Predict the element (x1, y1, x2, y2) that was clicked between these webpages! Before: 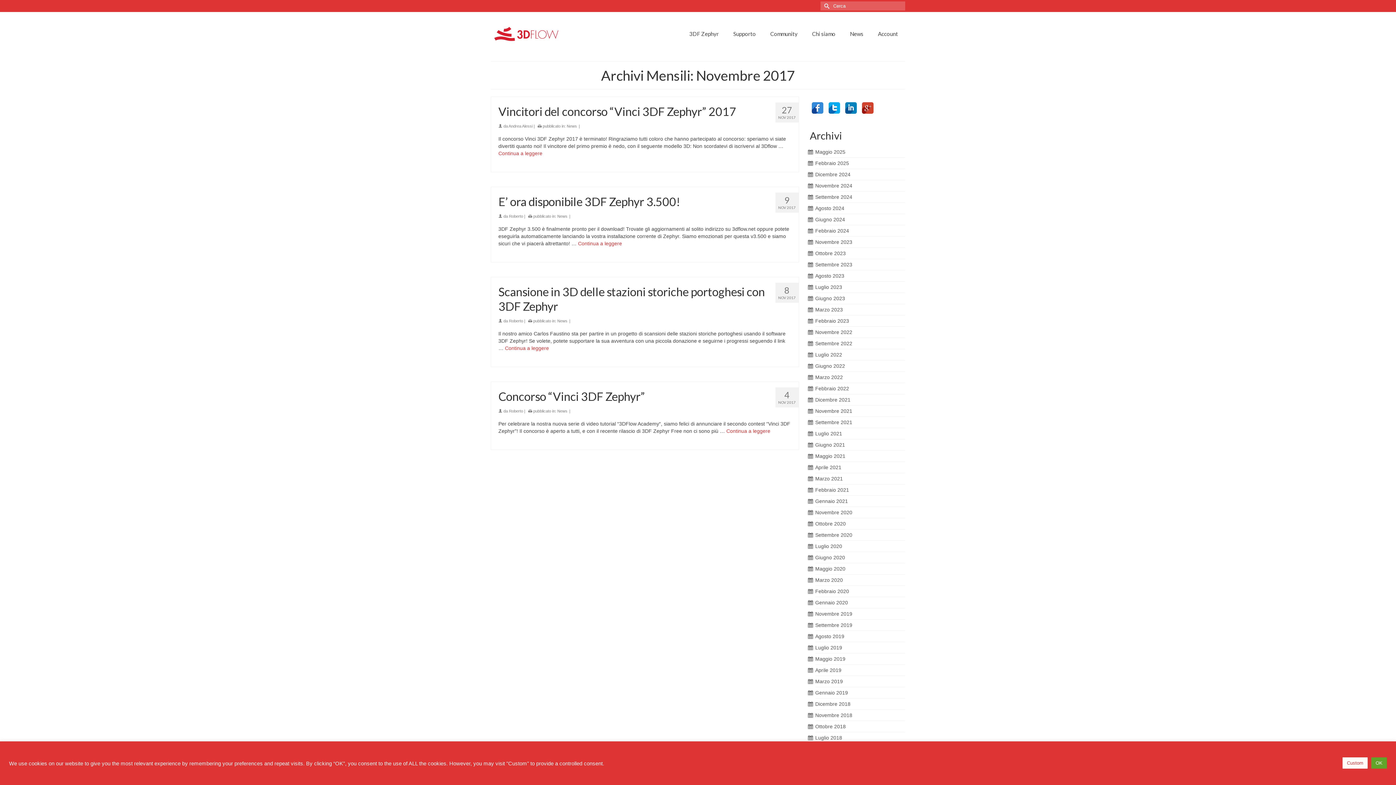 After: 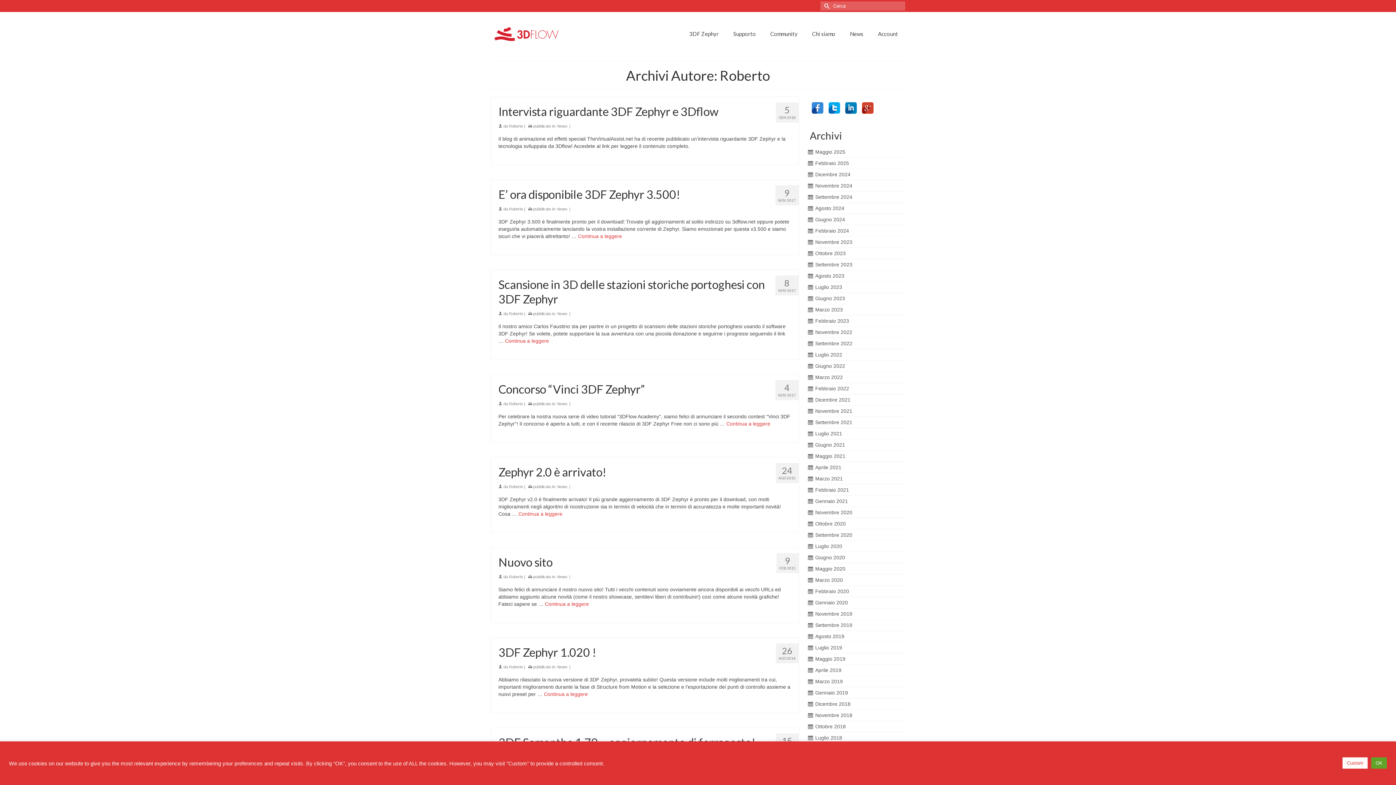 Action: bbox: (509, 409, 523, 413) label: Roberto